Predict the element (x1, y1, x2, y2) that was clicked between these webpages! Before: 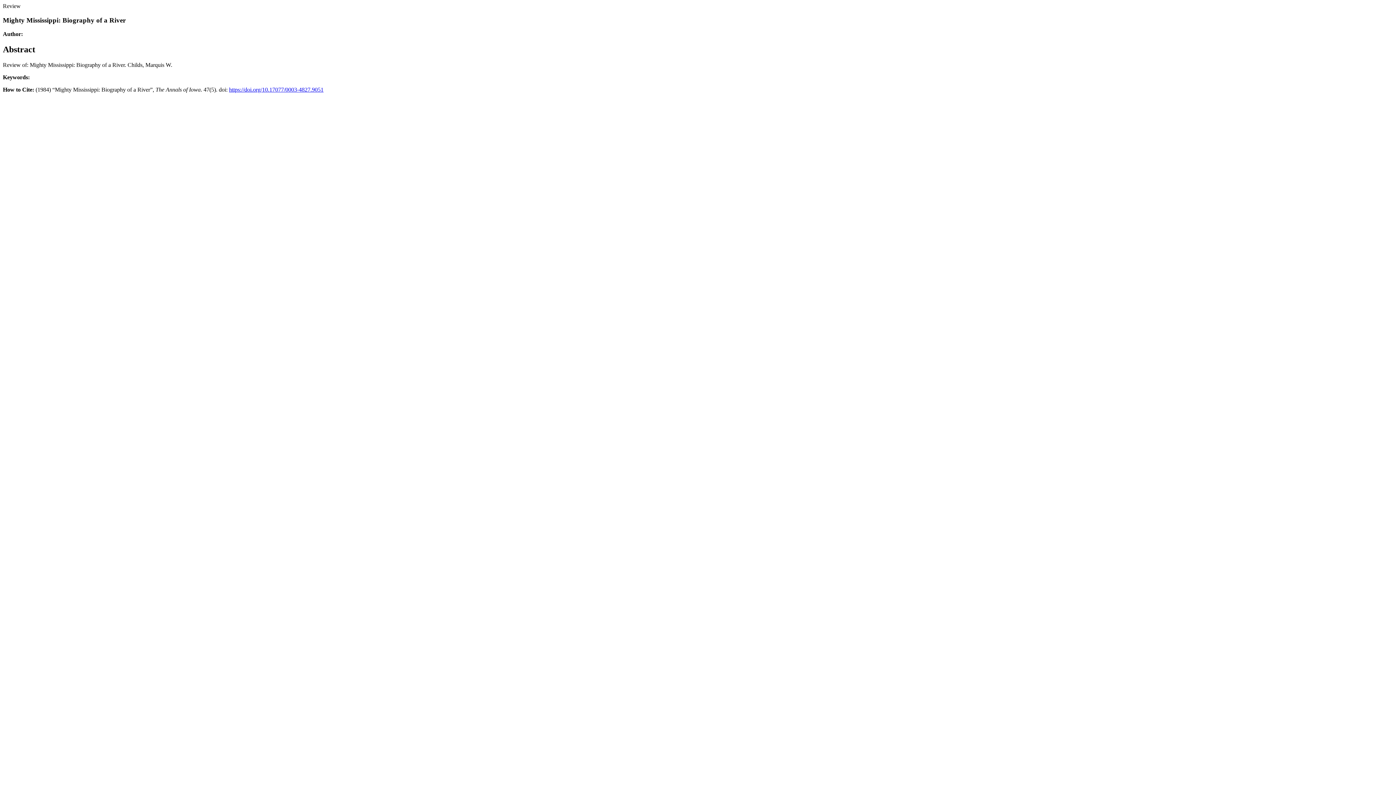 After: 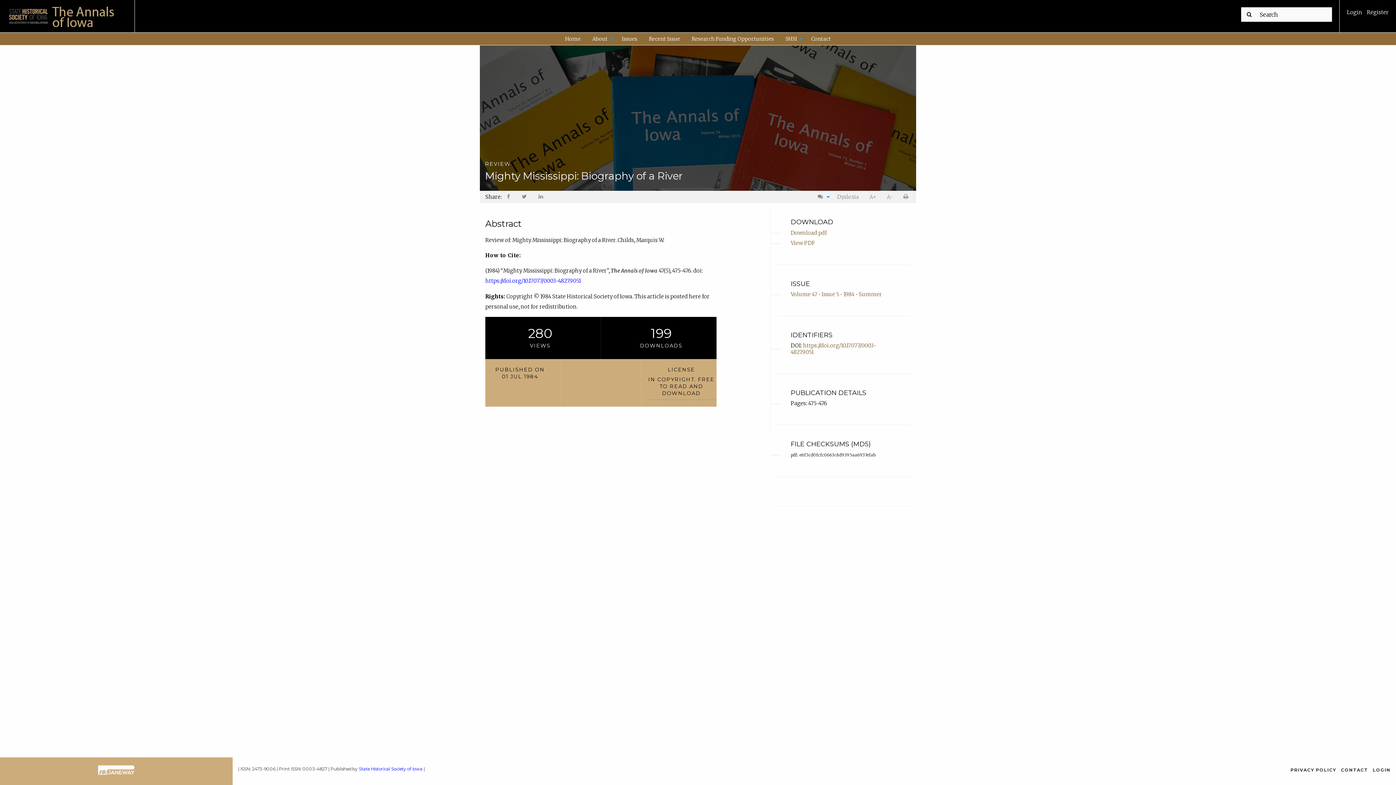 Action: label: https://doi.org/10.17077/0003-4827.9051 bbox: (229, 86, 323, 92)